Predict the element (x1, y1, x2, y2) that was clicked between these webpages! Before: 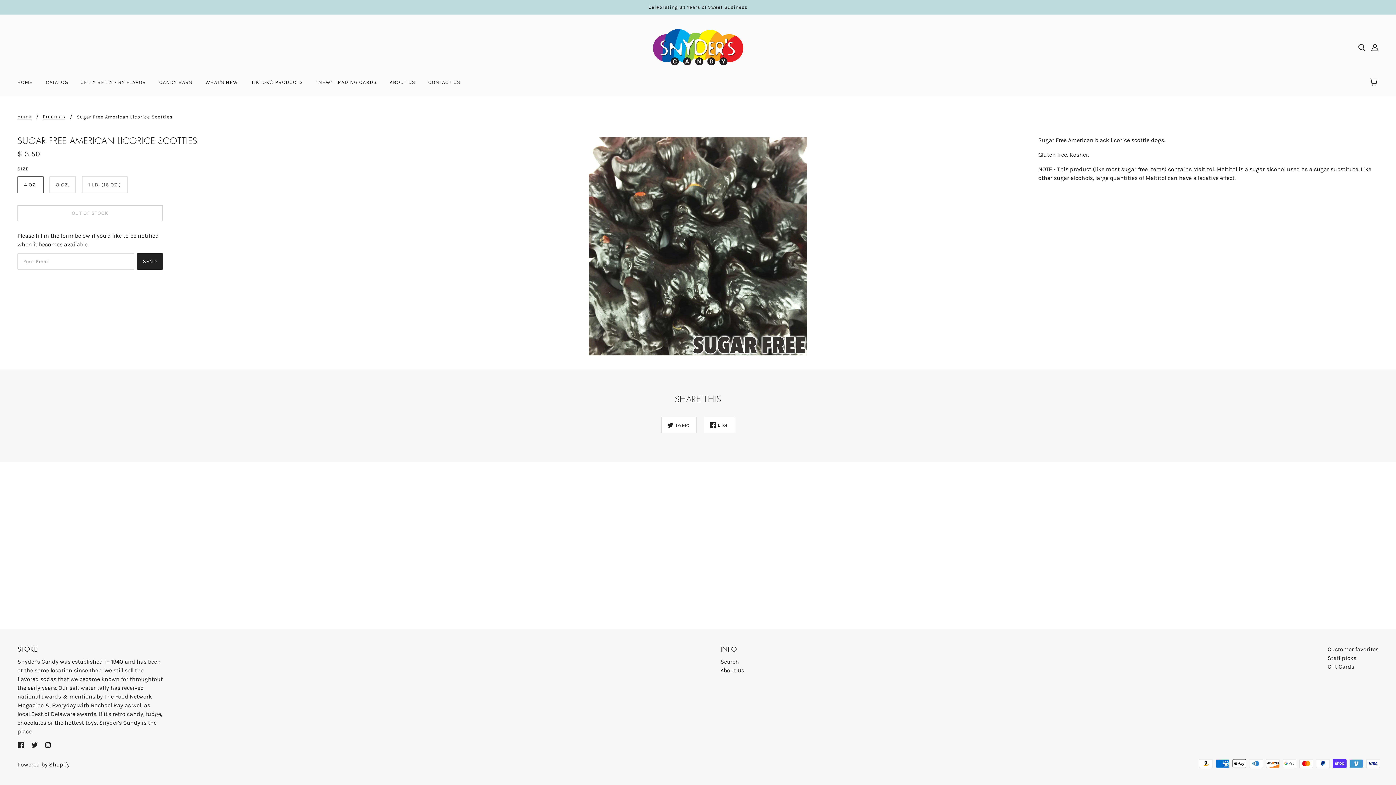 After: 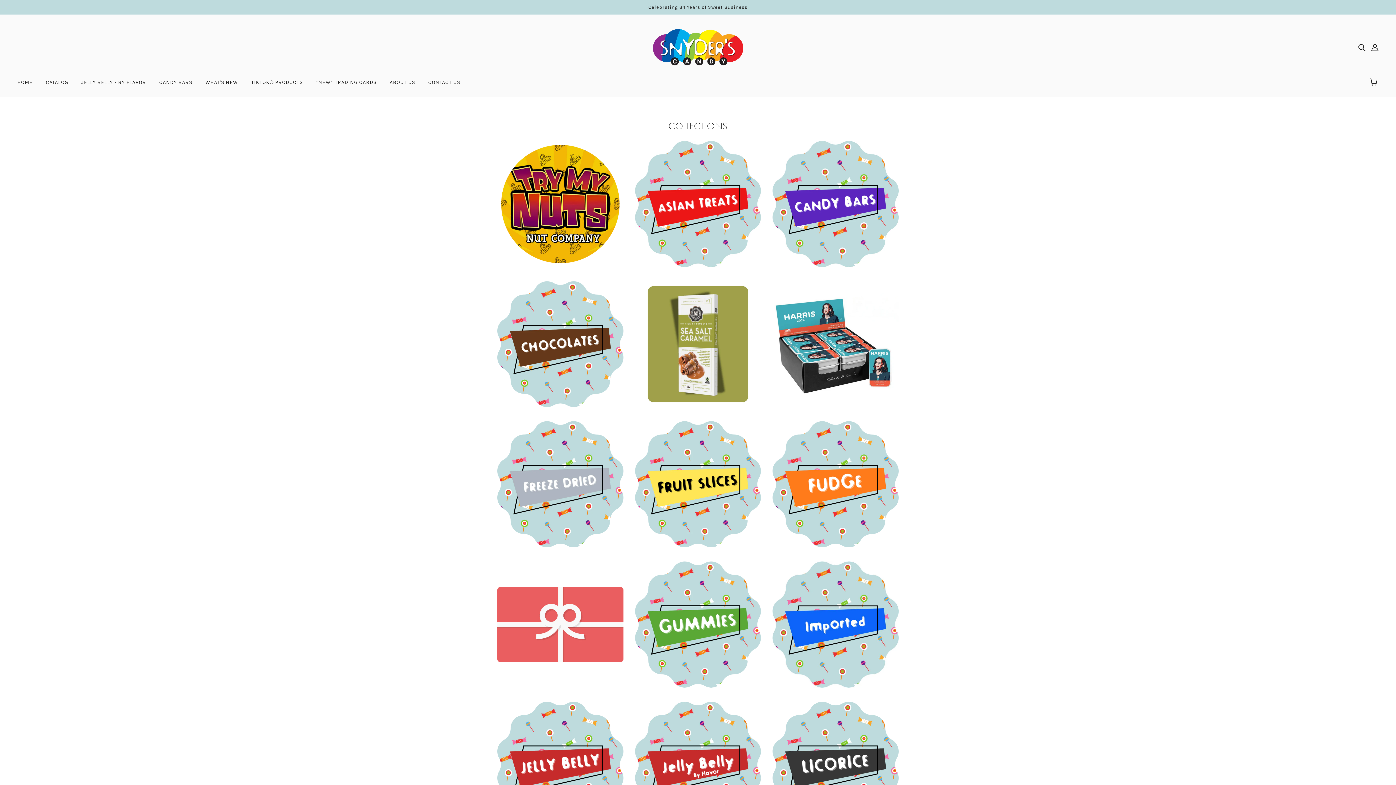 Action: label: CATALOG bbox: (40, 74, 74, 96)